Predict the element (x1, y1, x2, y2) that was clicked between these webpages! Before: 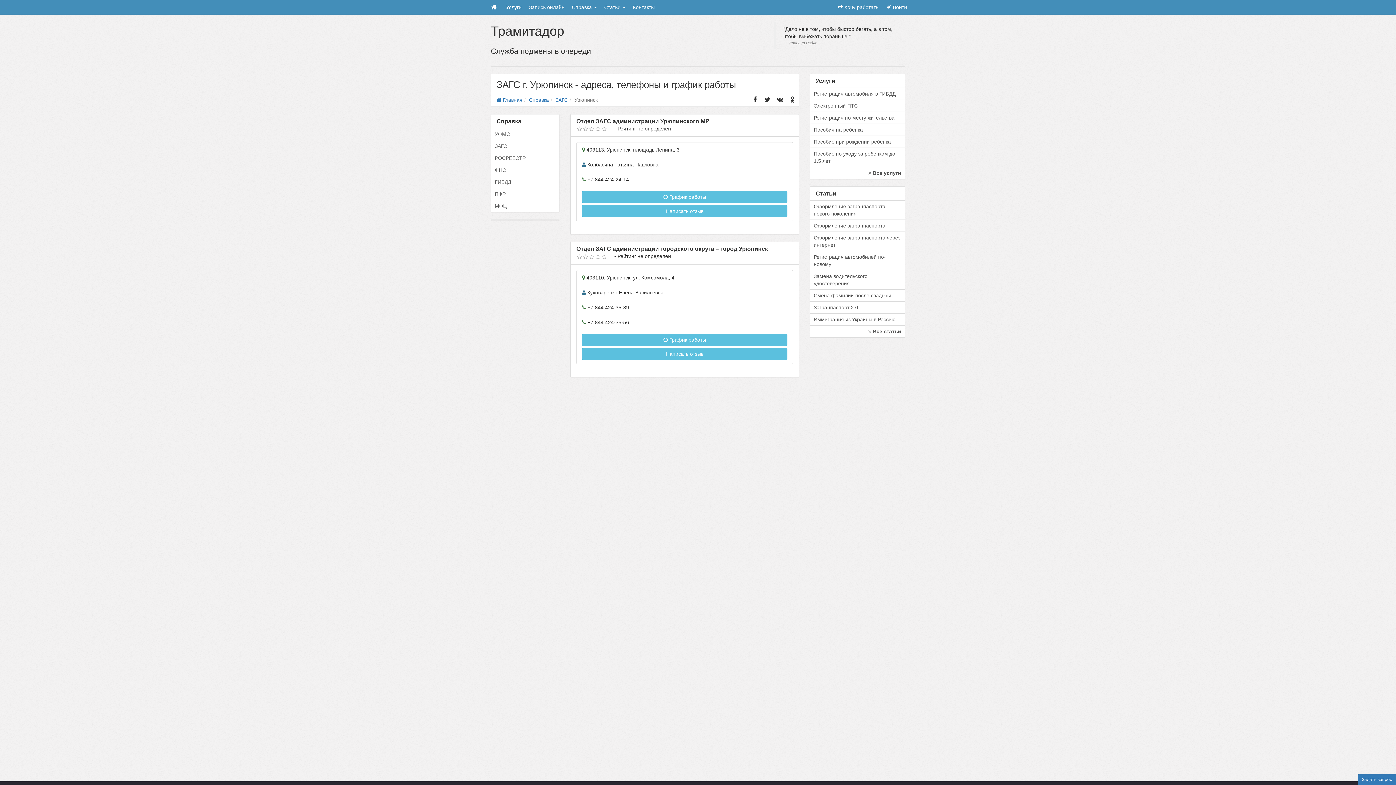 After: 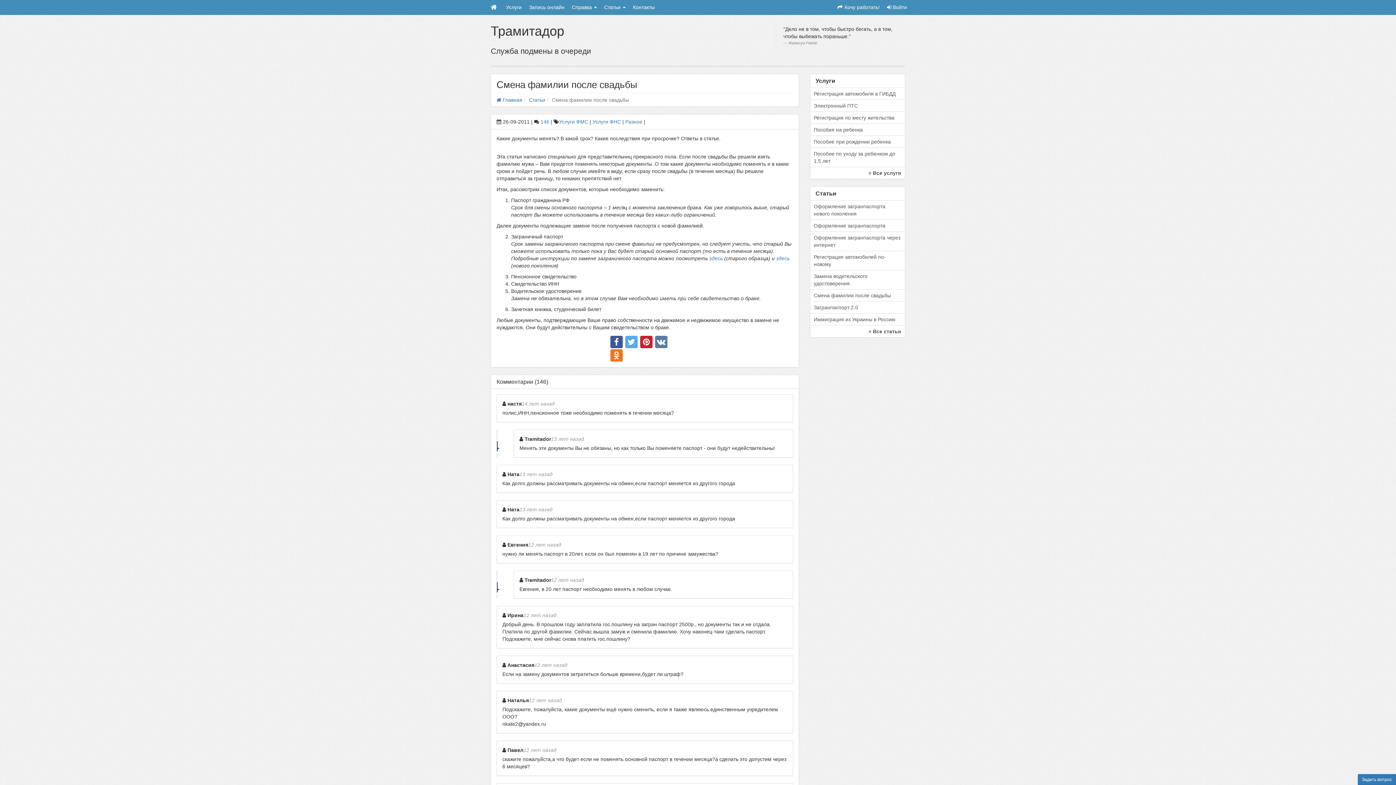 Action: label: Смена фамилии после свадьбы bbox: (810, 289, 905, 301)